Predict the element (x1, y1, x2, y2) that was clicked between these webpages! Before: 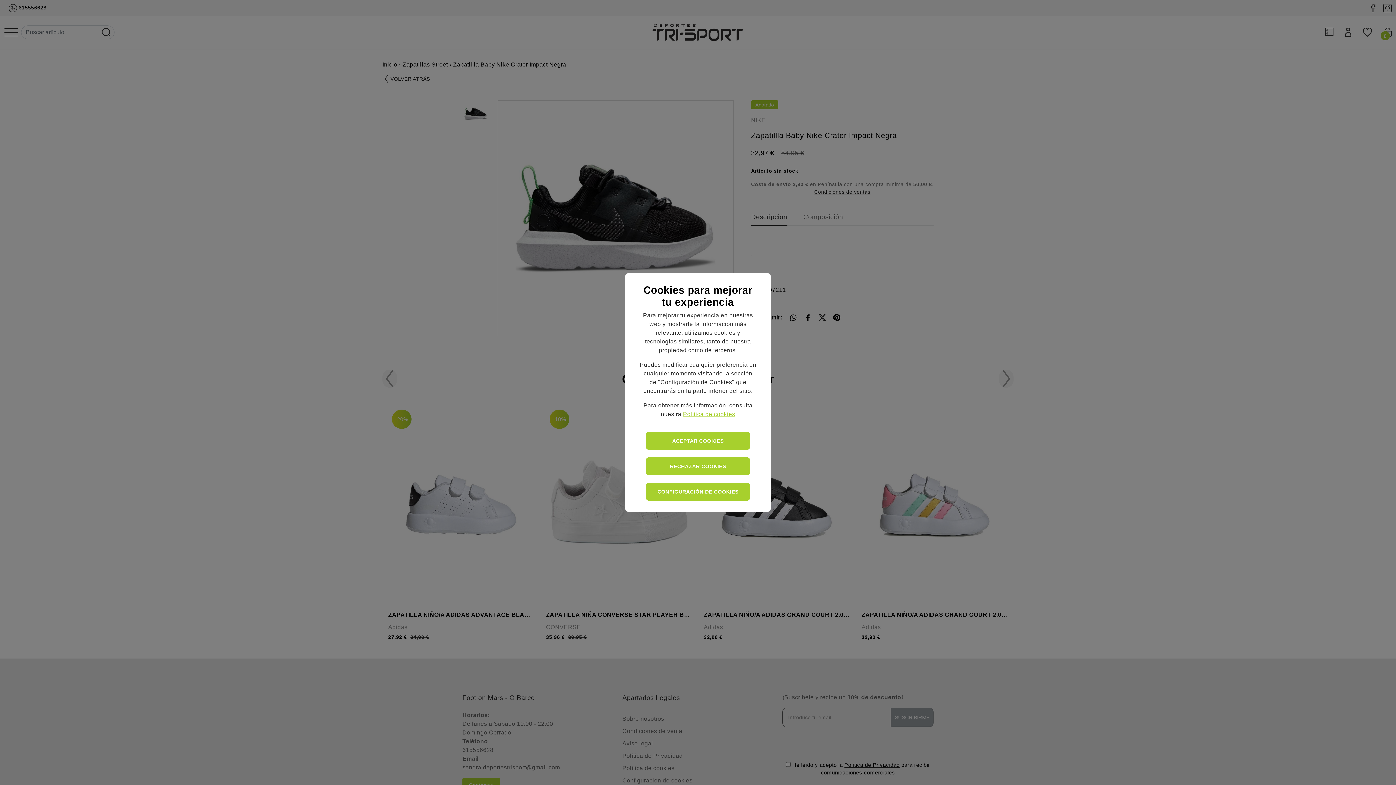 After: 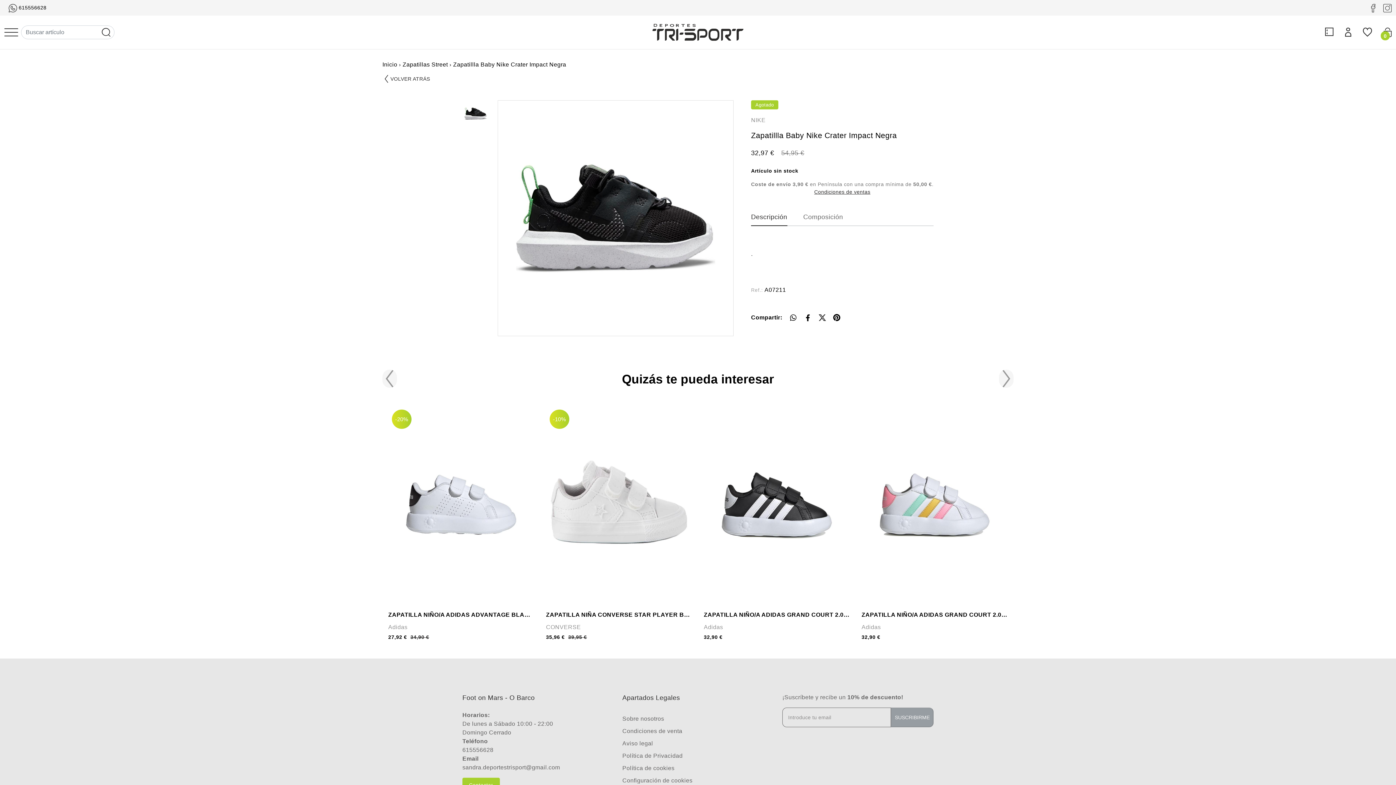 Action: bbox: (645, 457, 750, 475) label: RECHAZAR COOKIES